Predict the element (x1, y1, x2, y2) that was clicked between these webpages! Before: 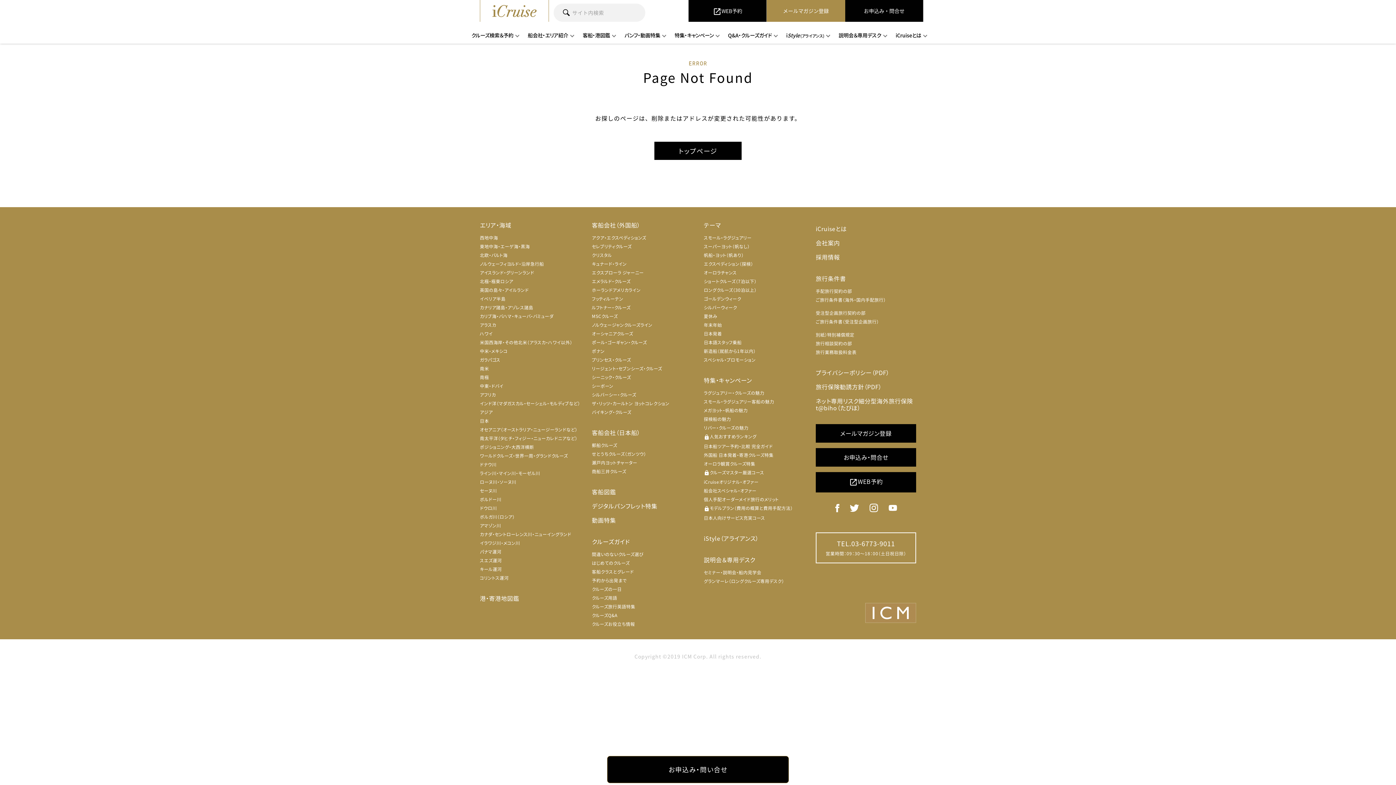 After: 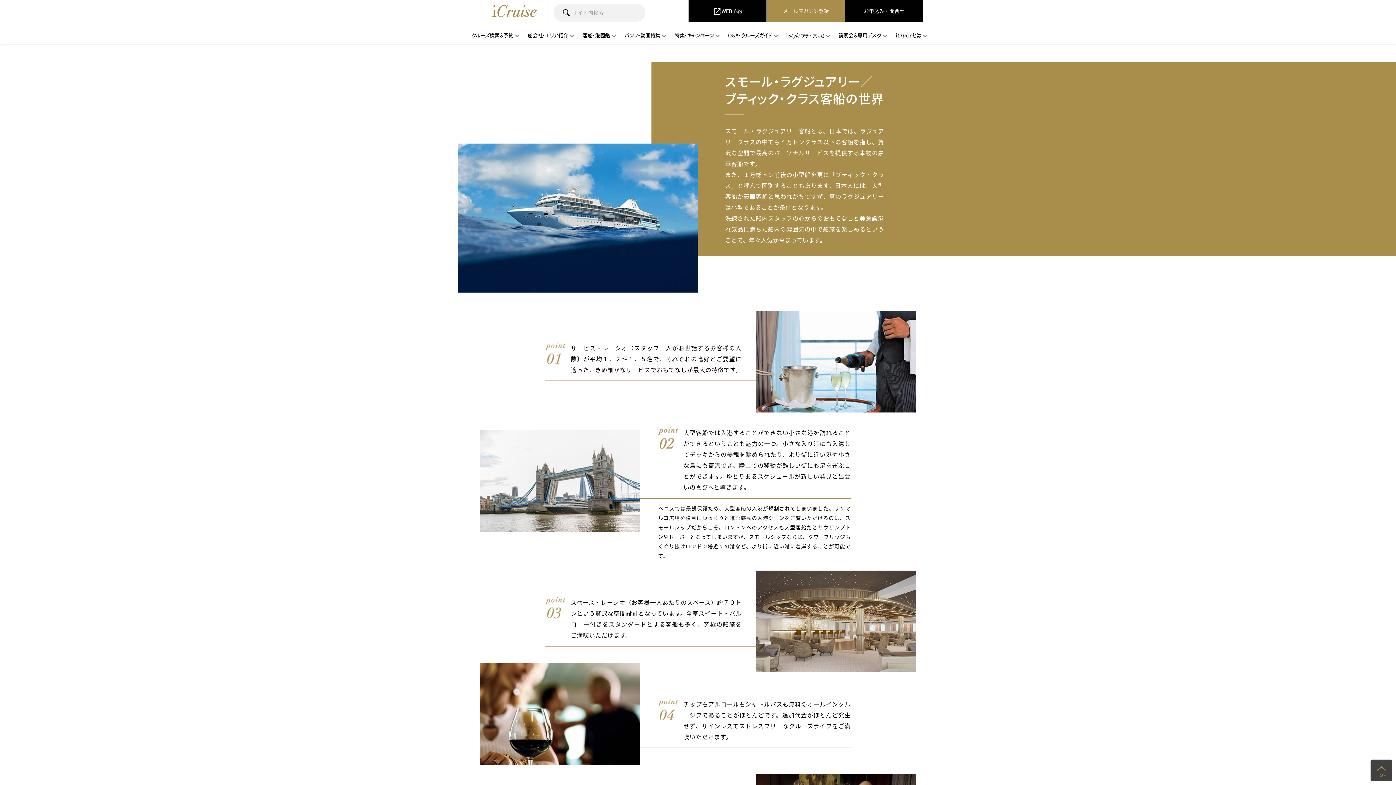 Action: bbox: (704, 397, 774, 406) label: スモール・ラグジュアリー客船の魅力